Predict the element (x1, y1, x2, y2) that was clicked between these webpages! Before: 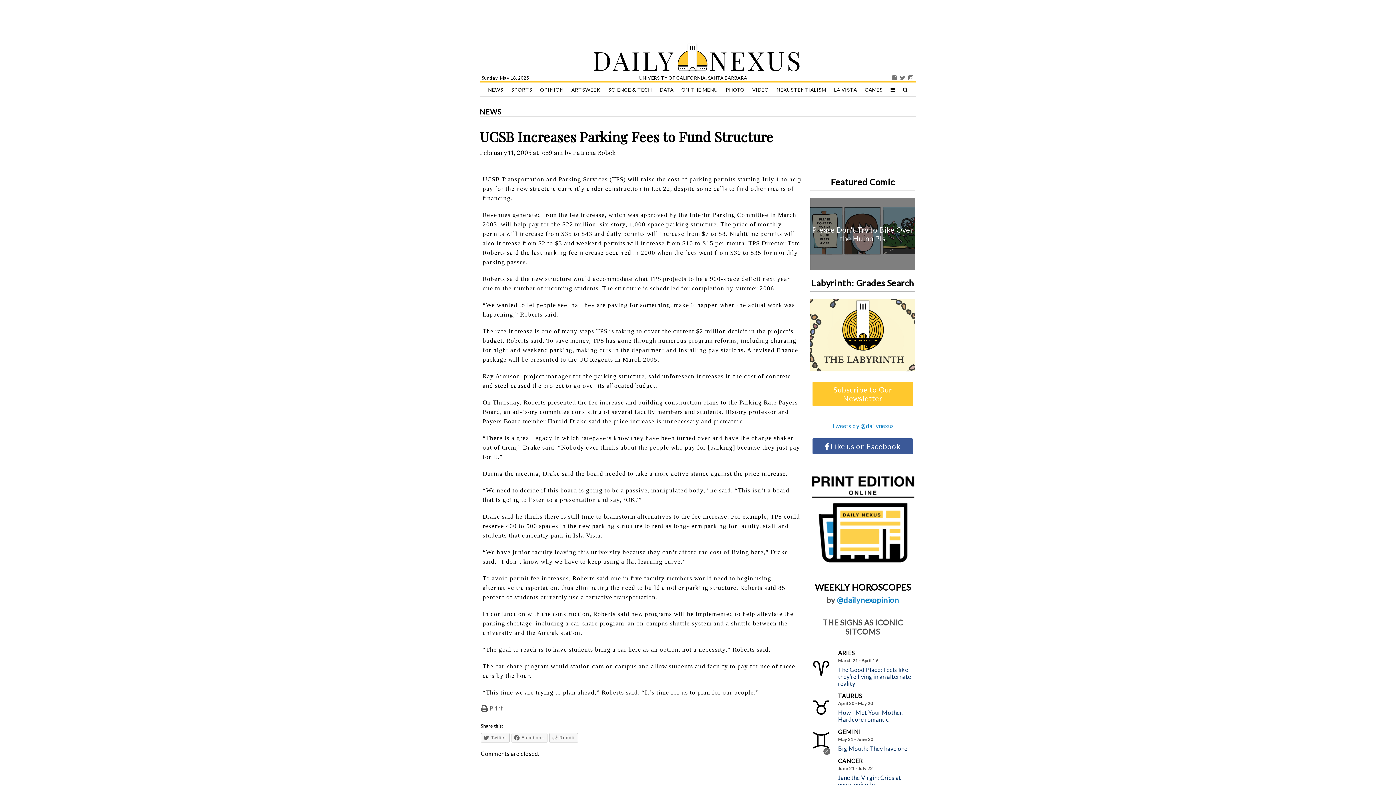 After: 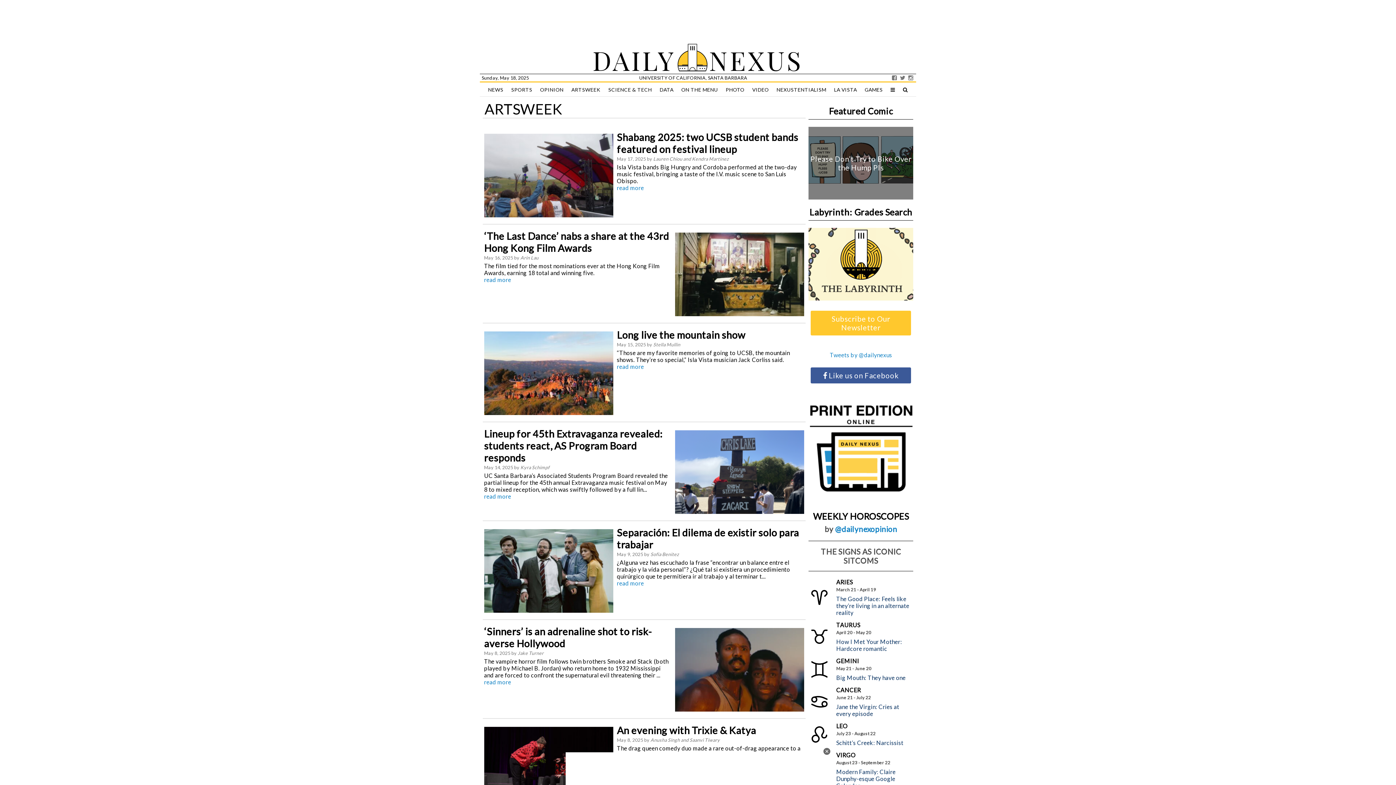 Action: label: ARTSWEEK bbox: (568, 82, 603, 97)